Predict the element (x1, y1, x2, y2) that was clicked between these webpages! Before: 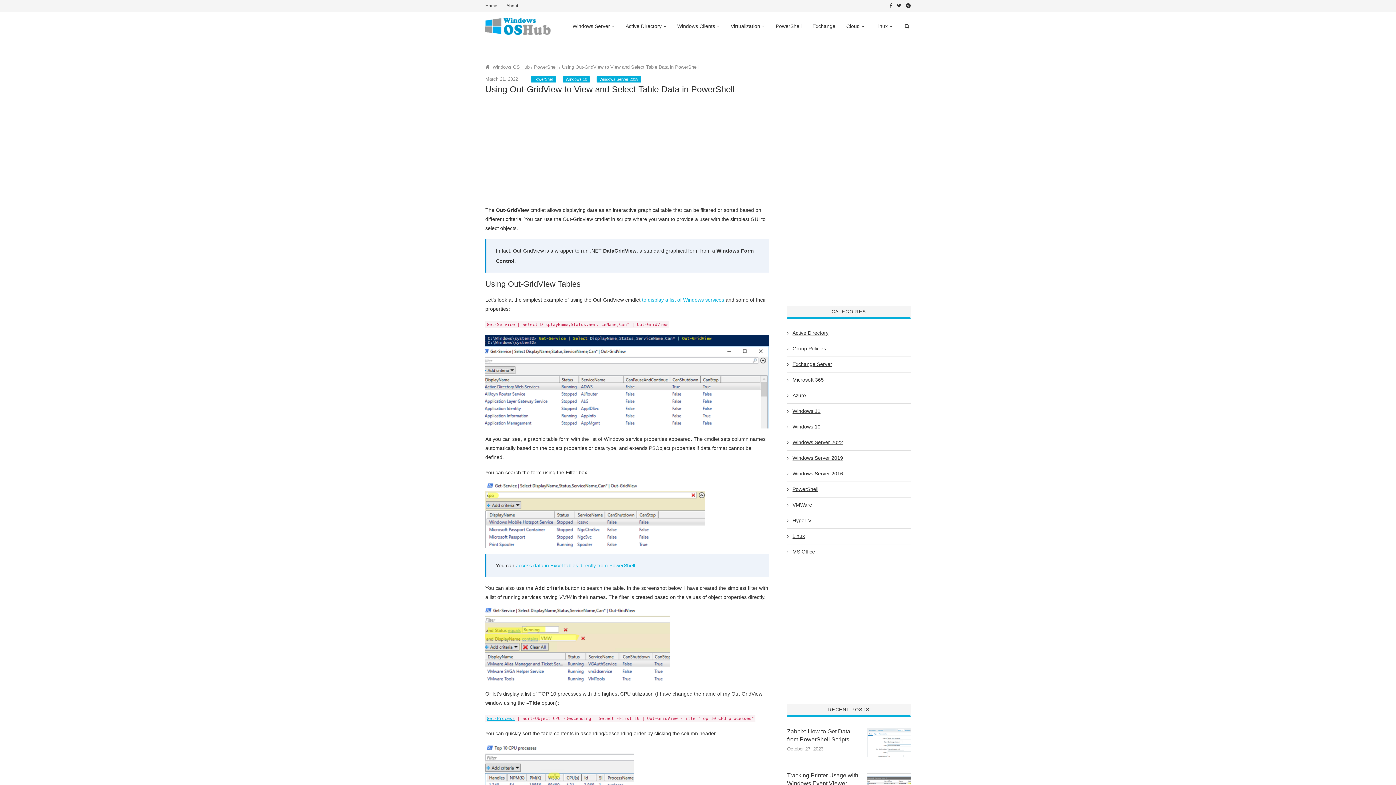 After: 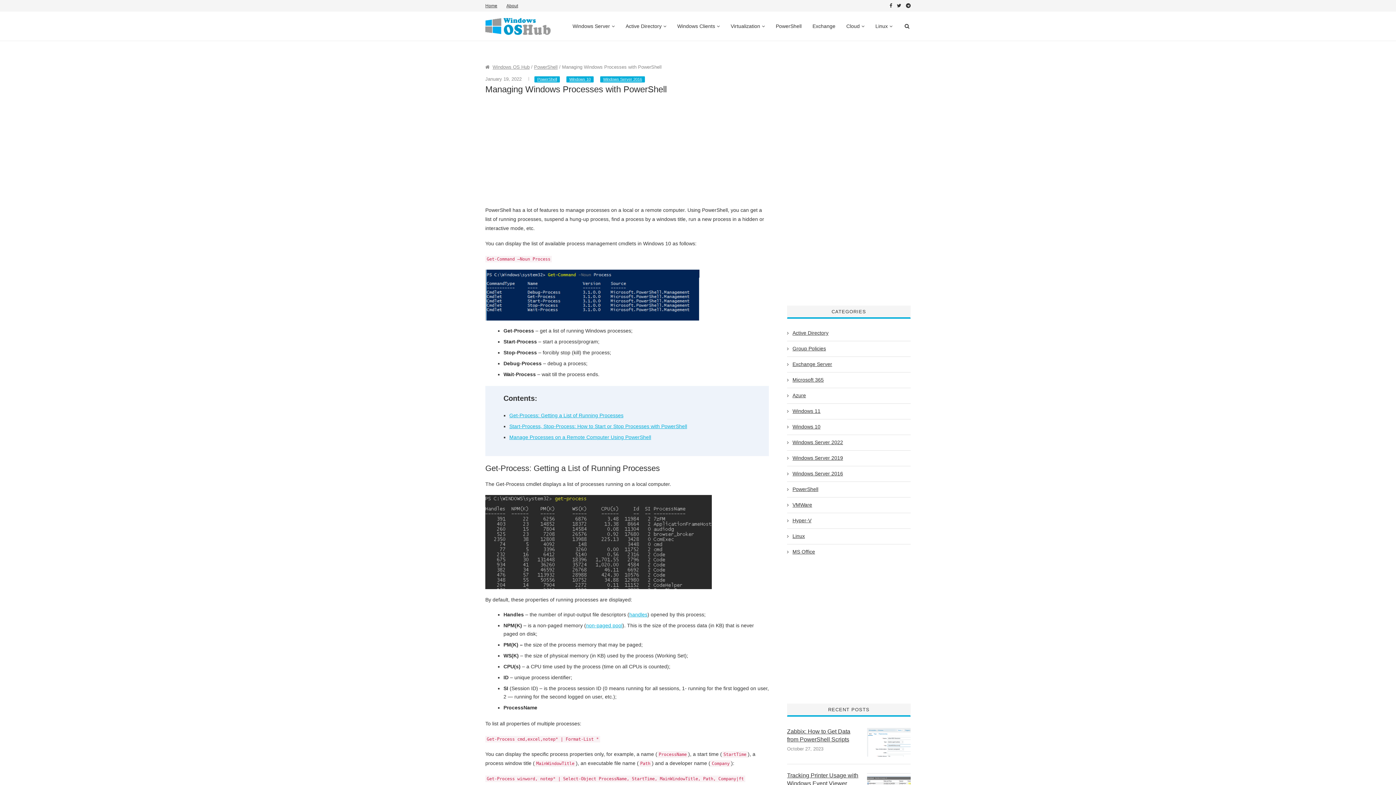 Action: label: Get-Process bbox: (486, 716, 514, 721)